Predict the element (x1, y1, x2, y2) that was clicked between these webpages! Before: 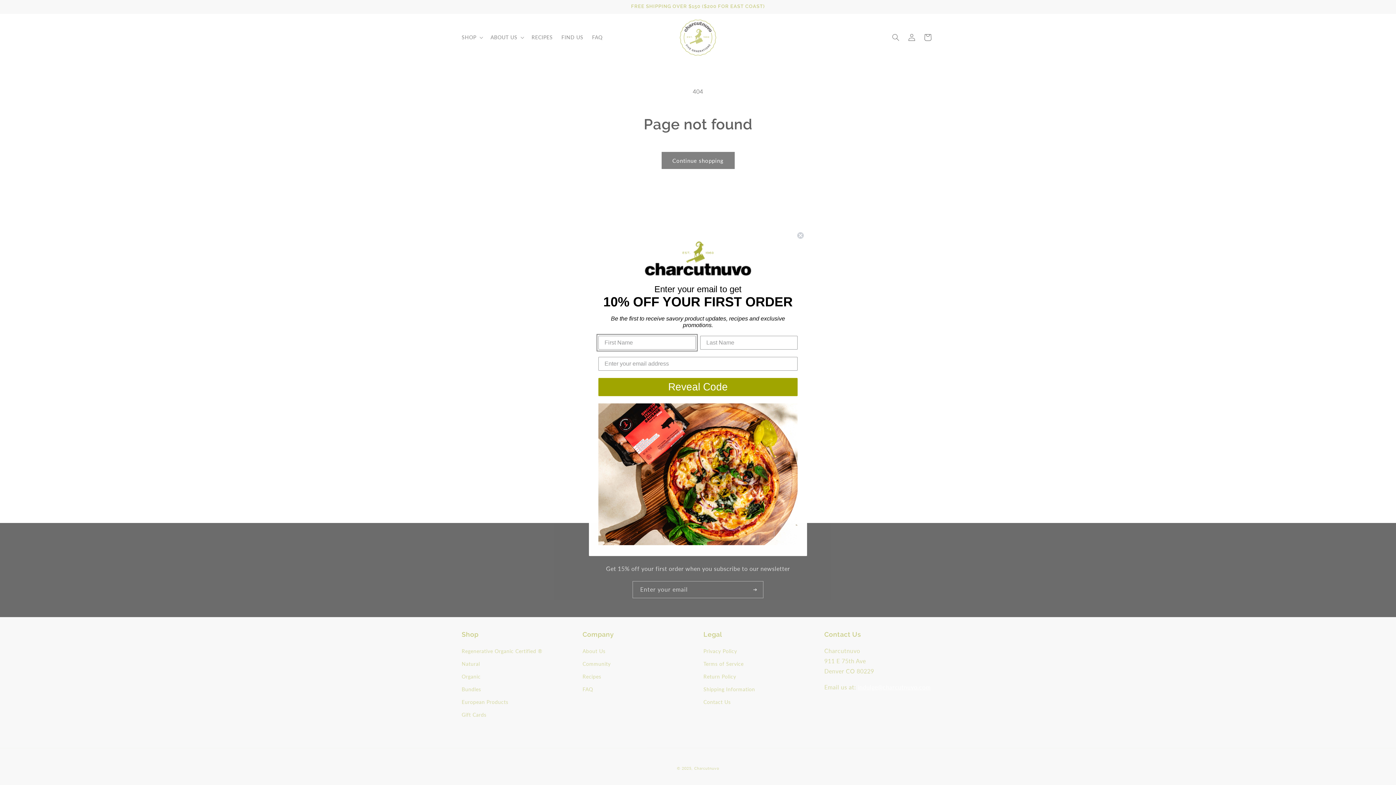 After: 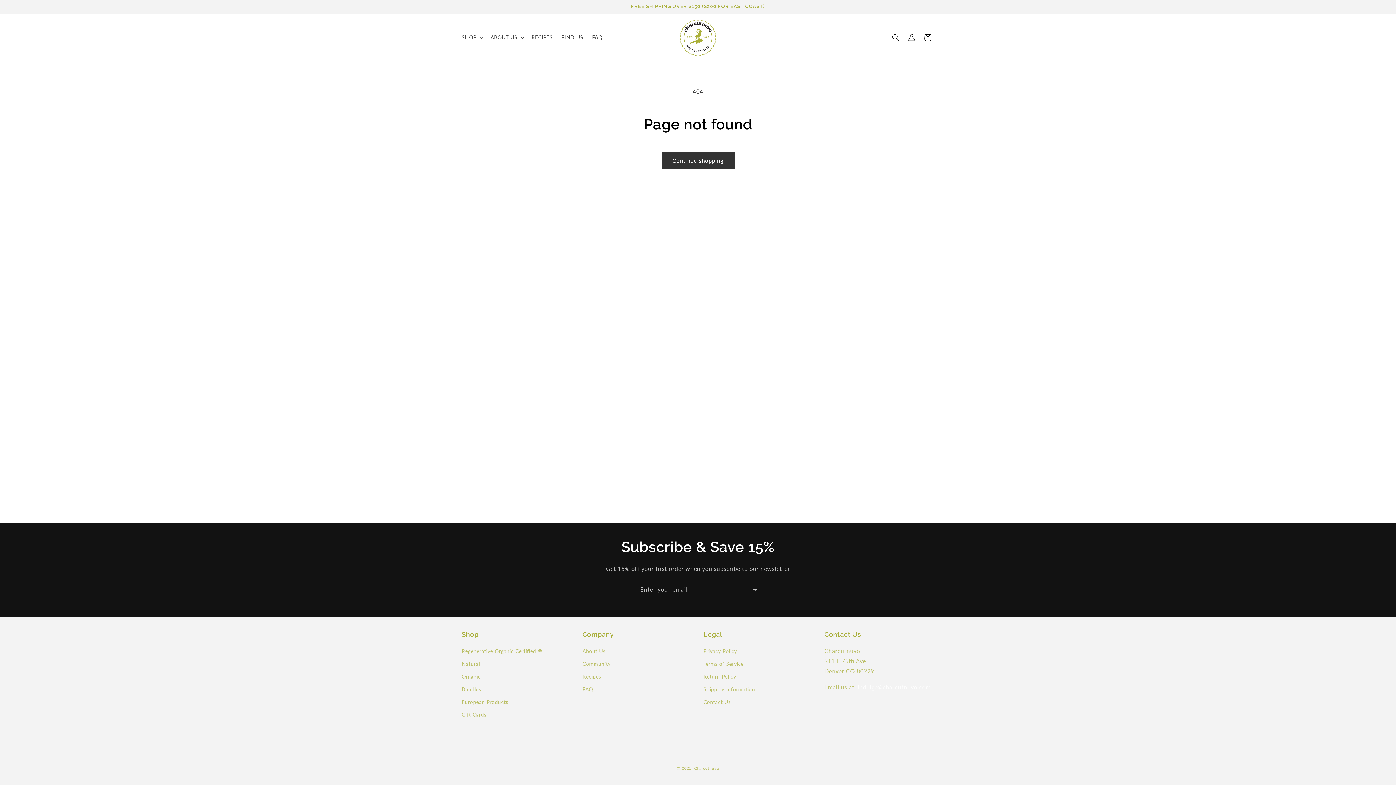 Action: label: Close dialog bbox: (797, 231, 804, 239)